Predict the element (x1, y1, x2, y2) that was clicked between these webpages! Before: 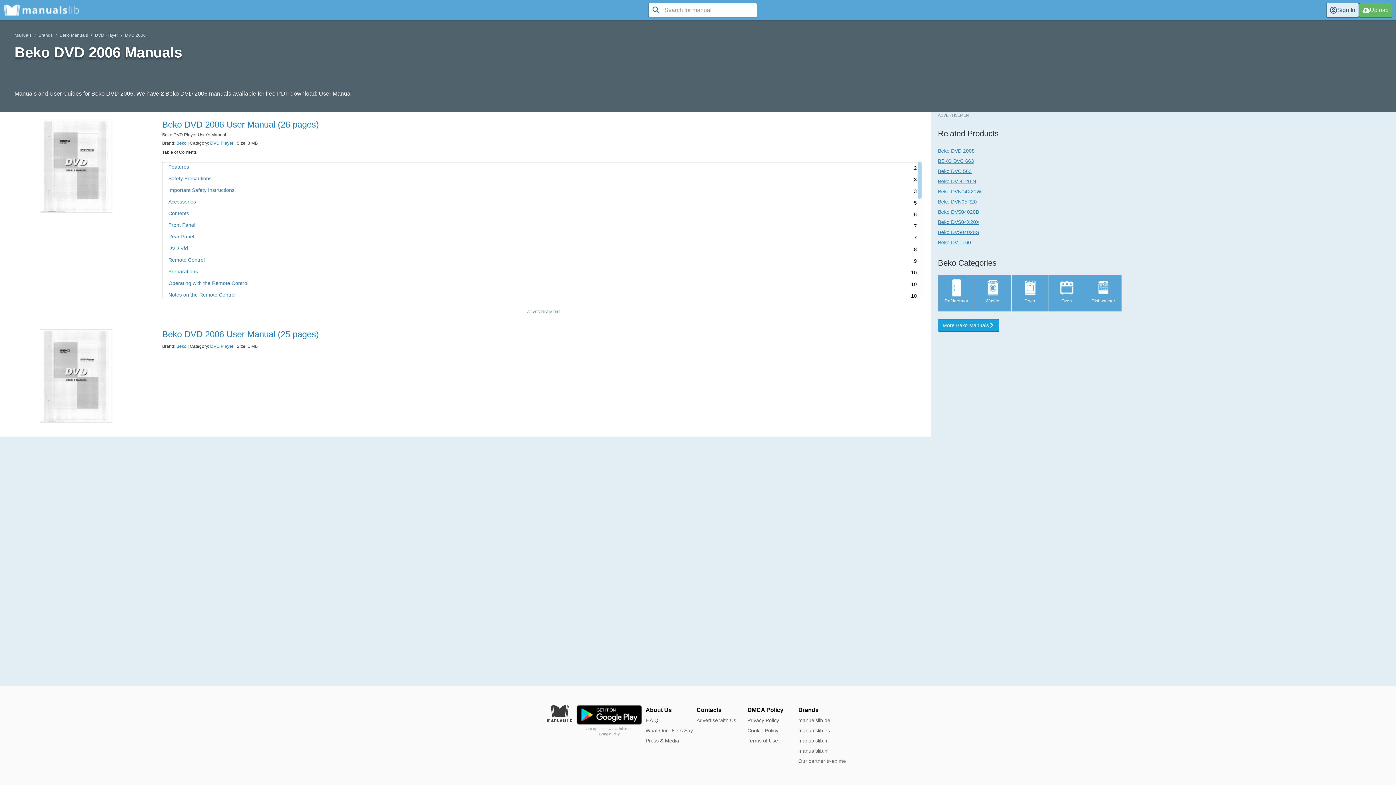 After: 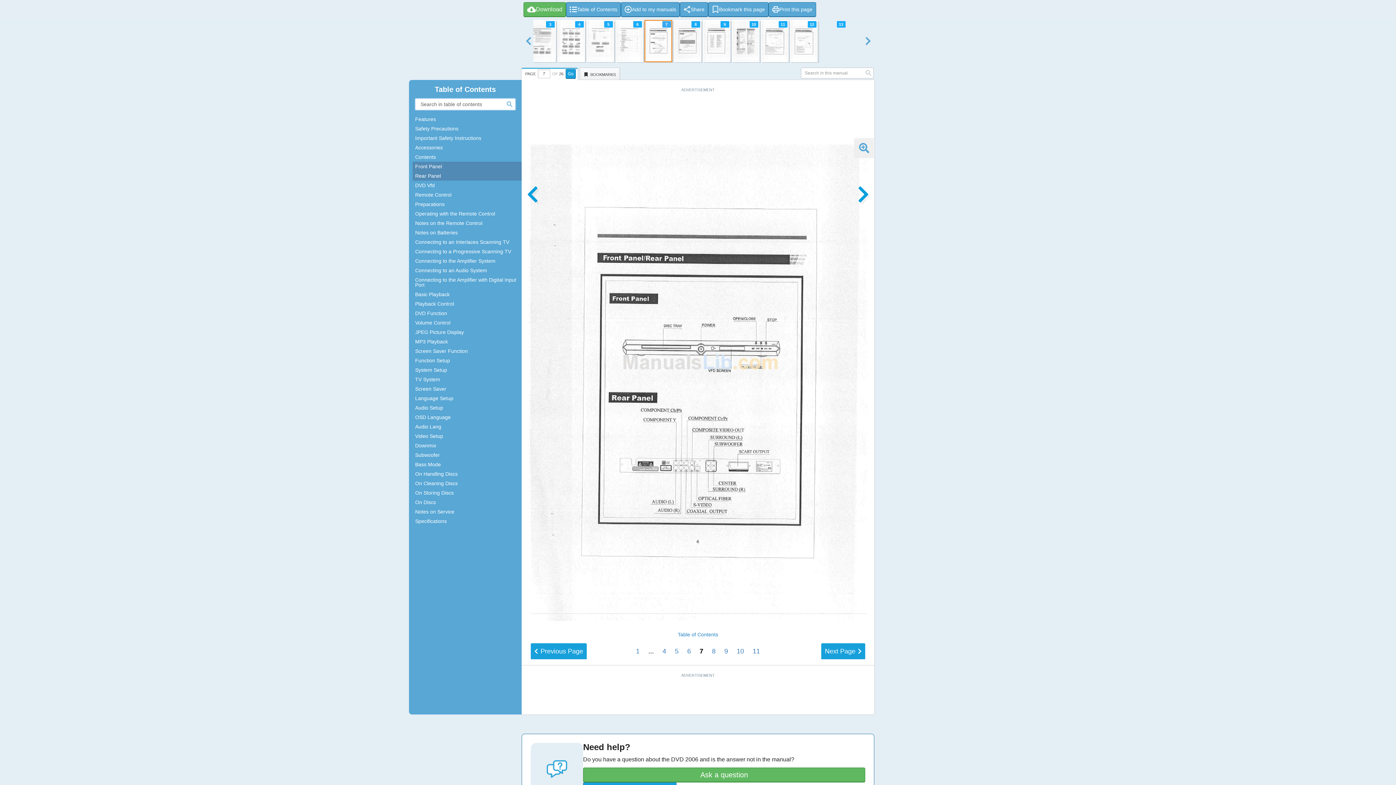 Action: bbox: (168, 234, 914, 241) label: Rear Panel